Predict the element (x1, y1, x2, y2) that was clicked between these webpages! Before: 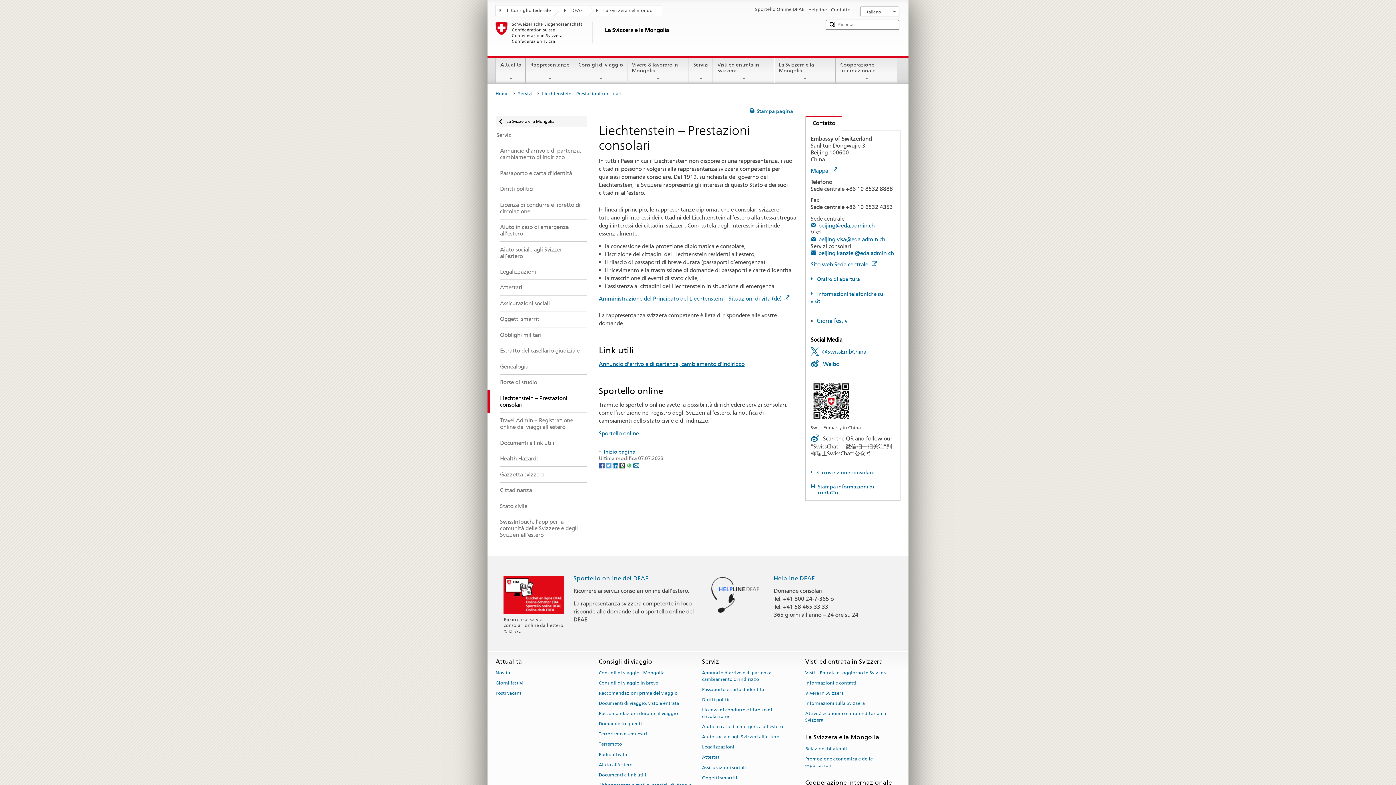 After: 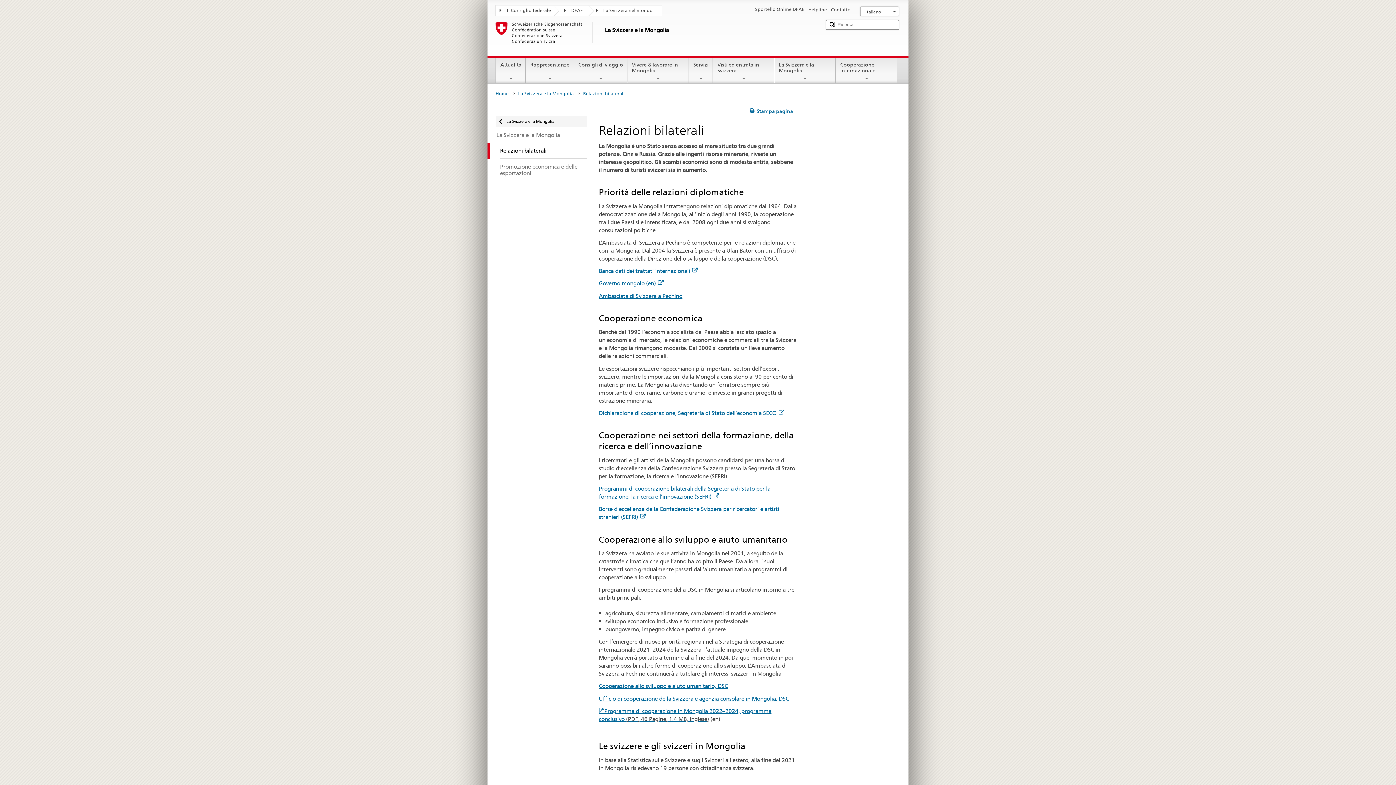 Action: bbox: (805, 744, 847, 754) label: Relazioni bilaterali